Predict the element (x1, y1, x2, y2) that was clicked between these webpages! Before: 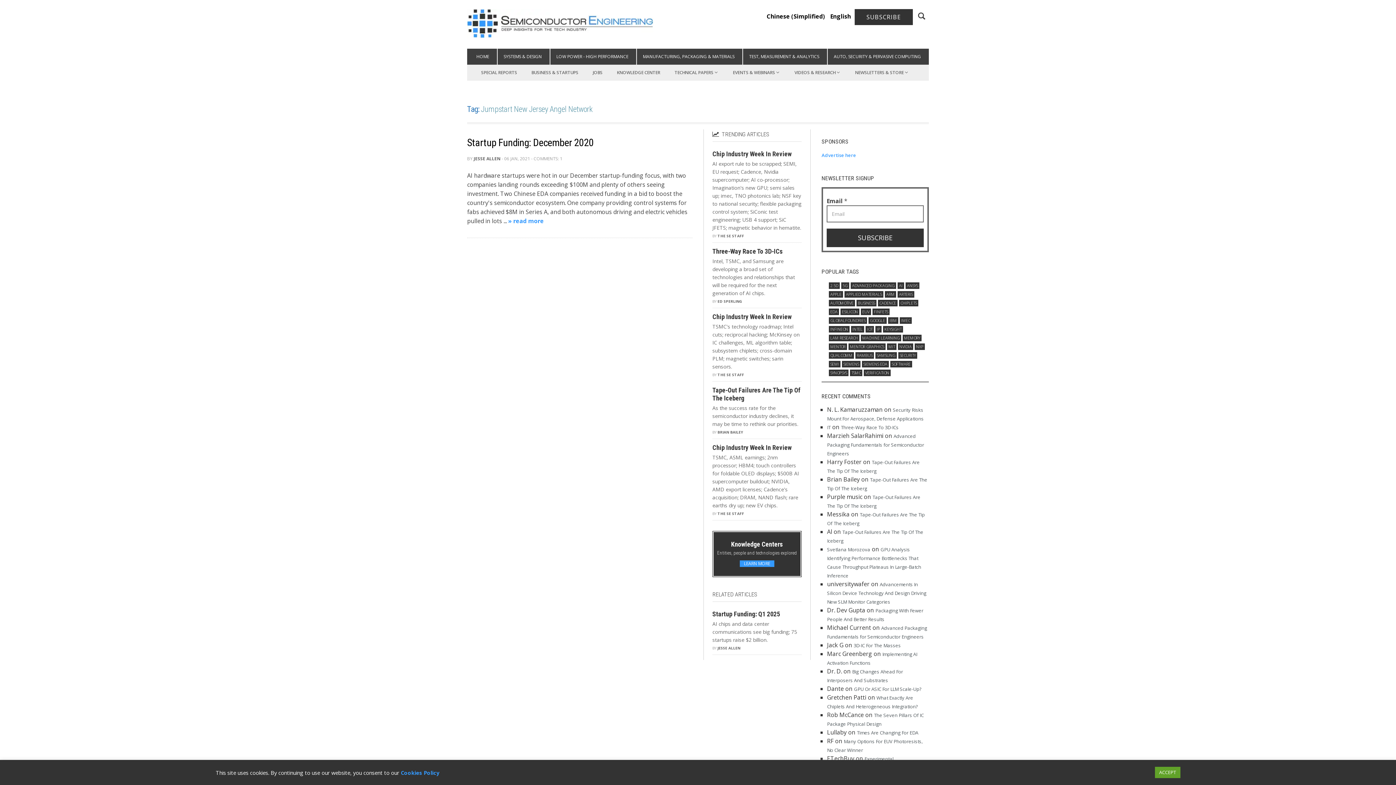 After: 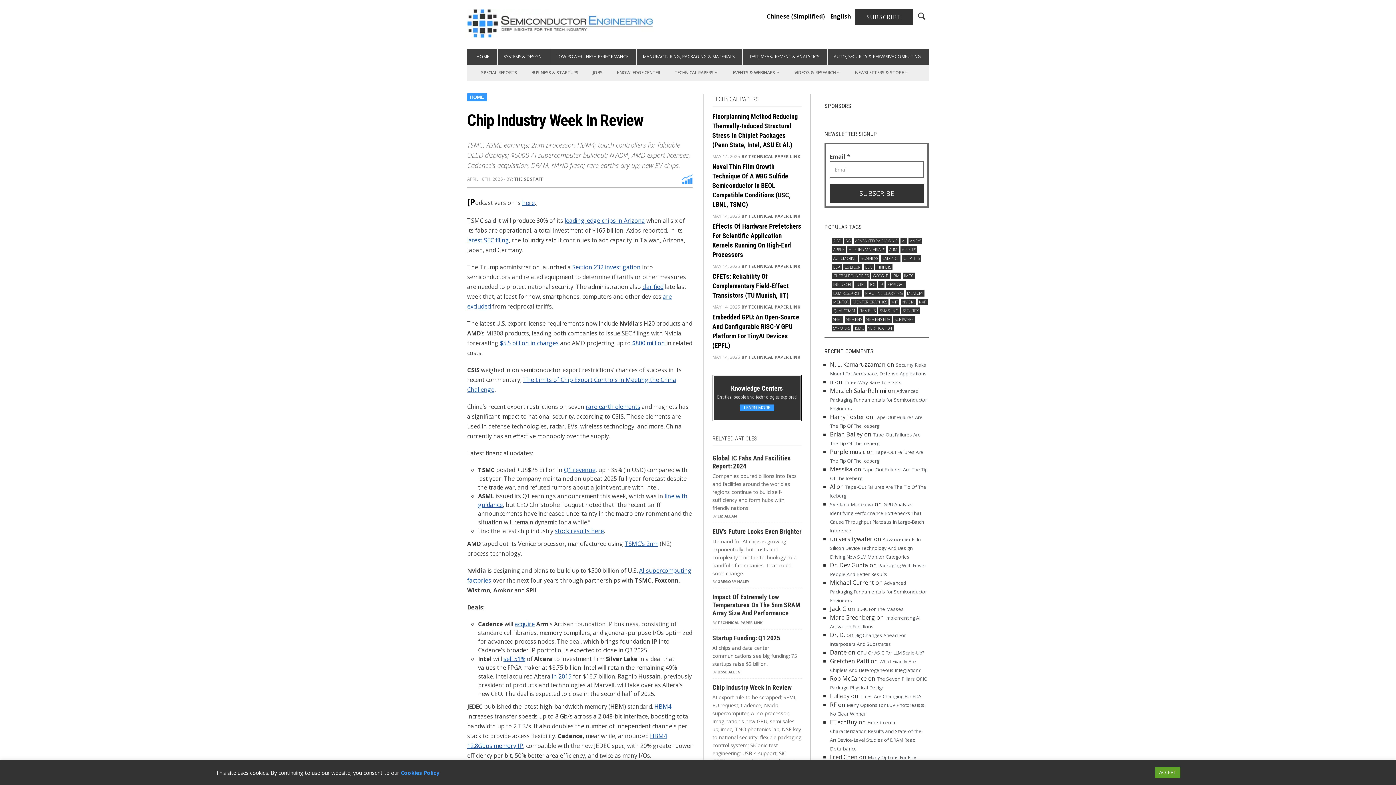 Action: label: Chip Industry Week In Review bbox: (712, 443, 801, 451)